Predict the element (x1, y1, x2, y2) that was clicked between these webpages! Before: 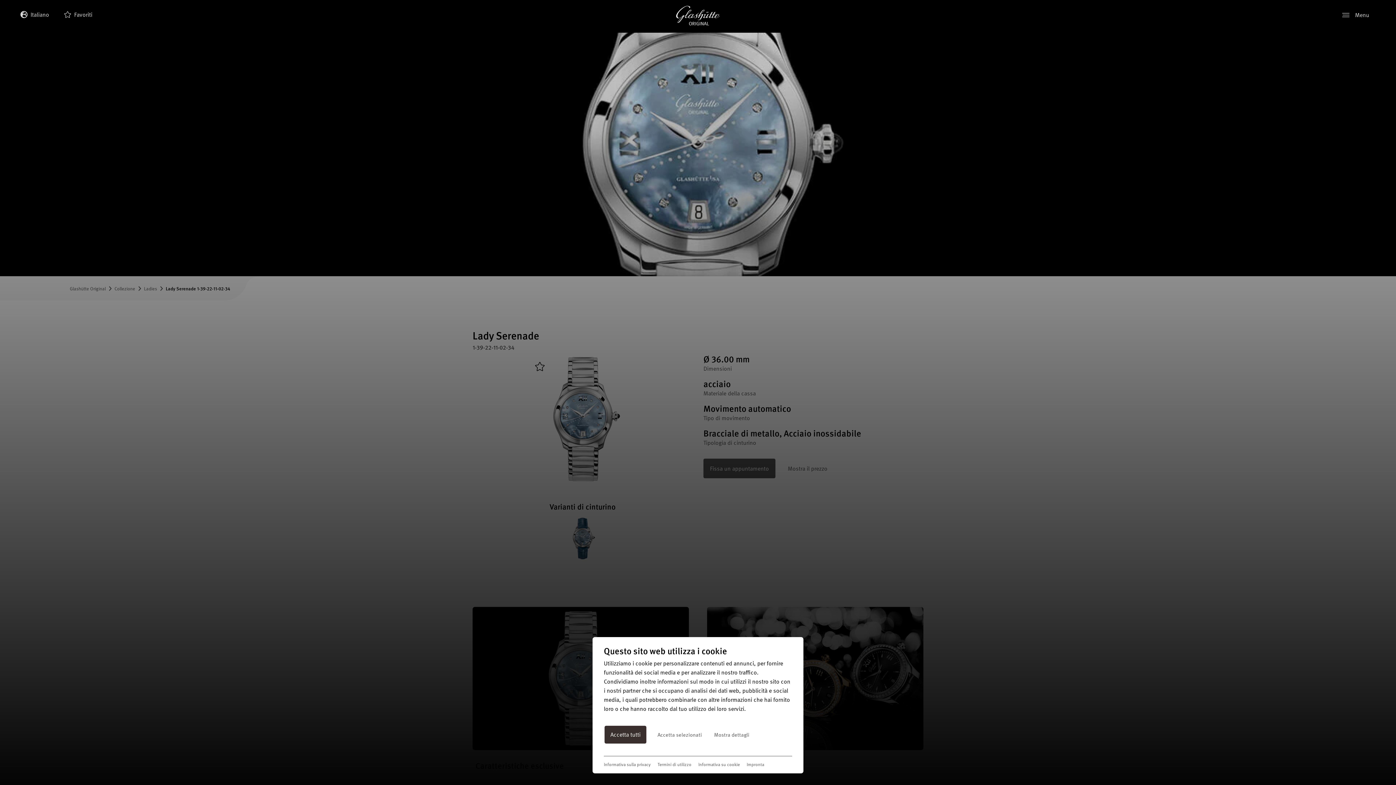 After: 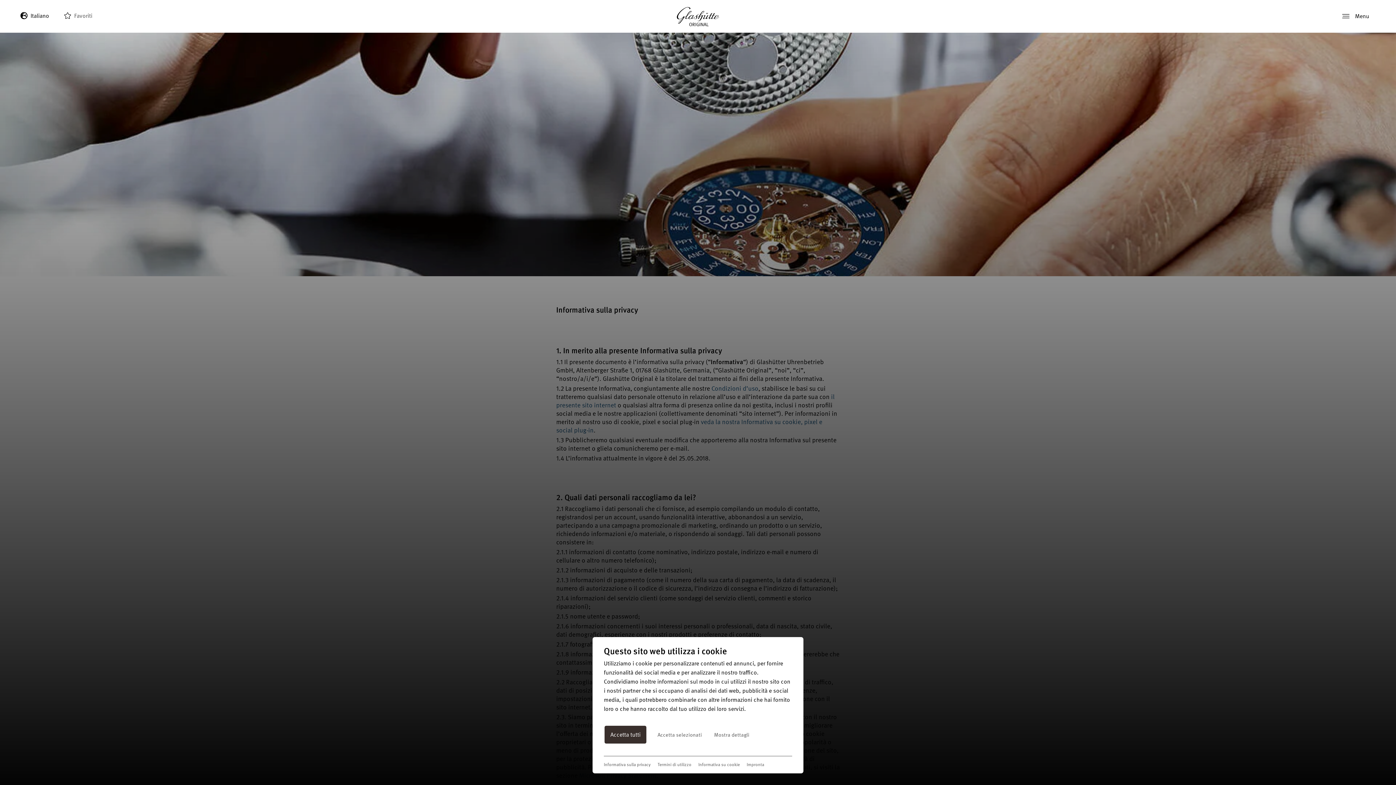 Action: label: Informativa sulla privacy bbox: (604, 761, 650, 768)